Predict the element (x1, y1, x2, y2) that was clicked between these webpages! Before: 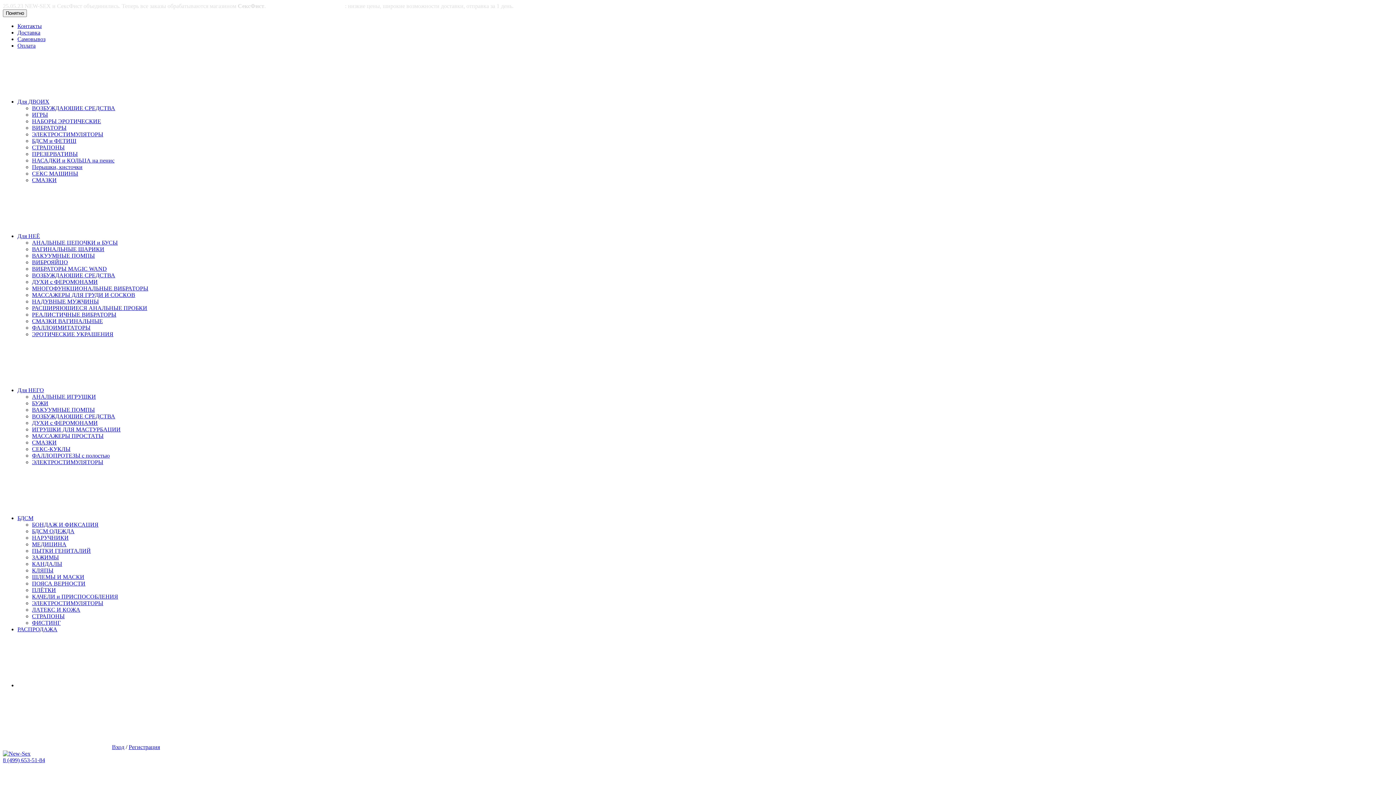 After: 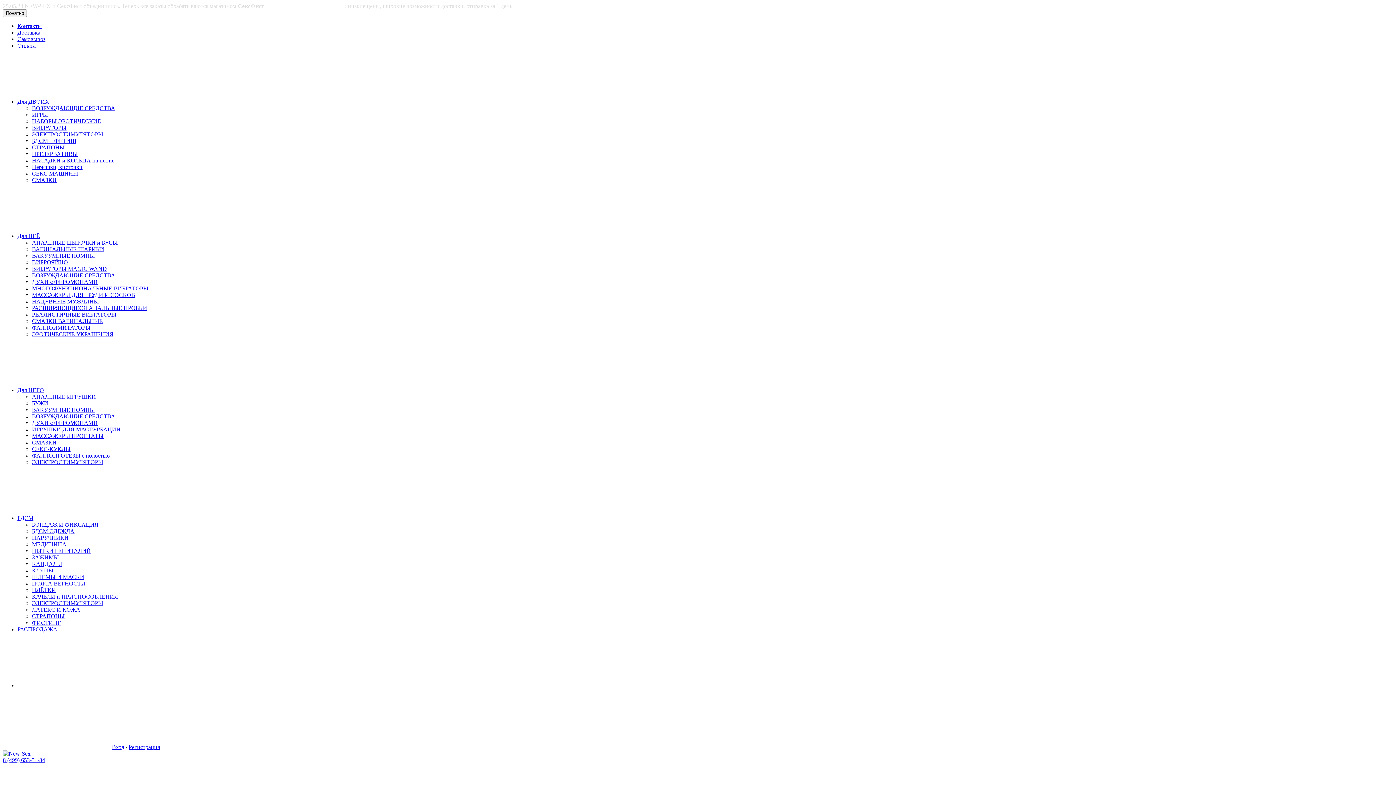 Action: label: СТРАПОНЫ bbox: (32, 144, 64, 150)